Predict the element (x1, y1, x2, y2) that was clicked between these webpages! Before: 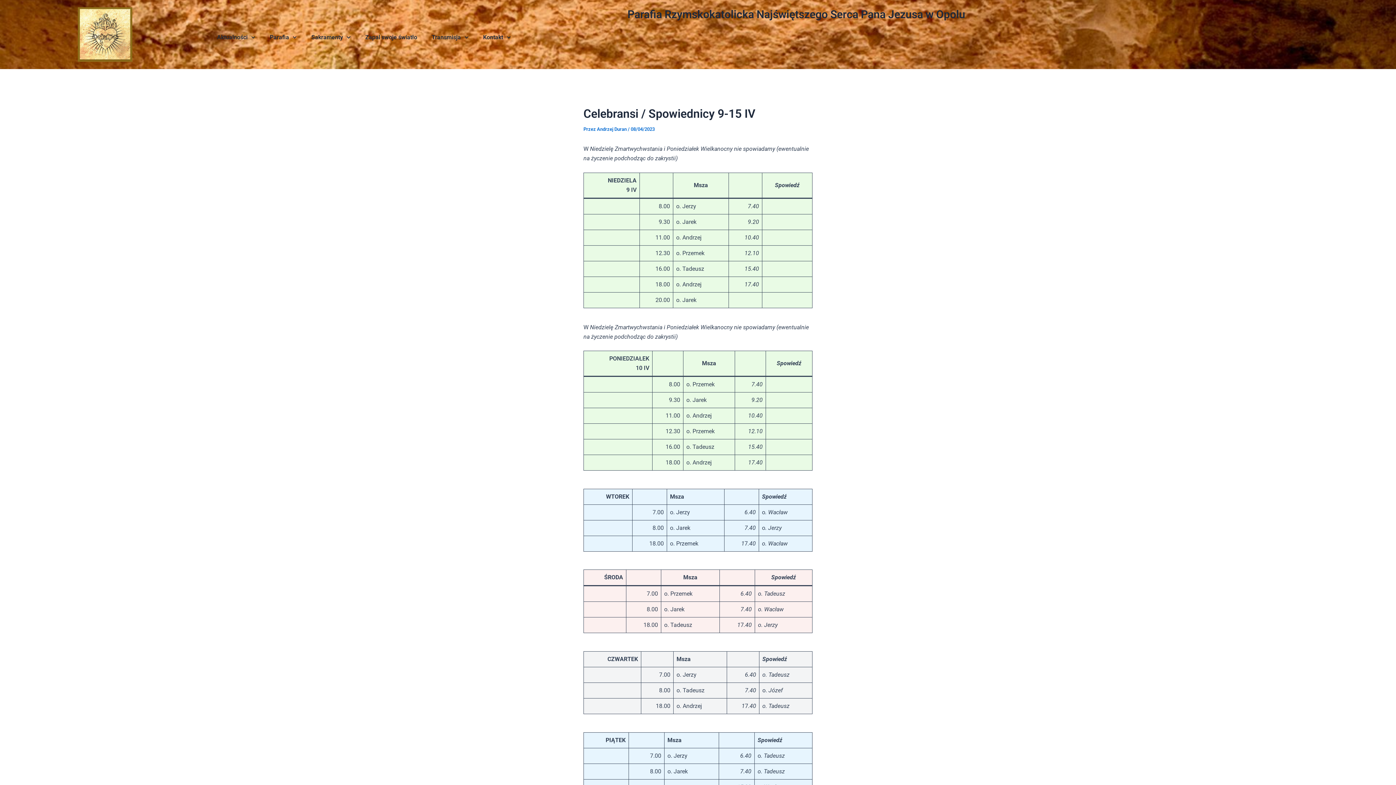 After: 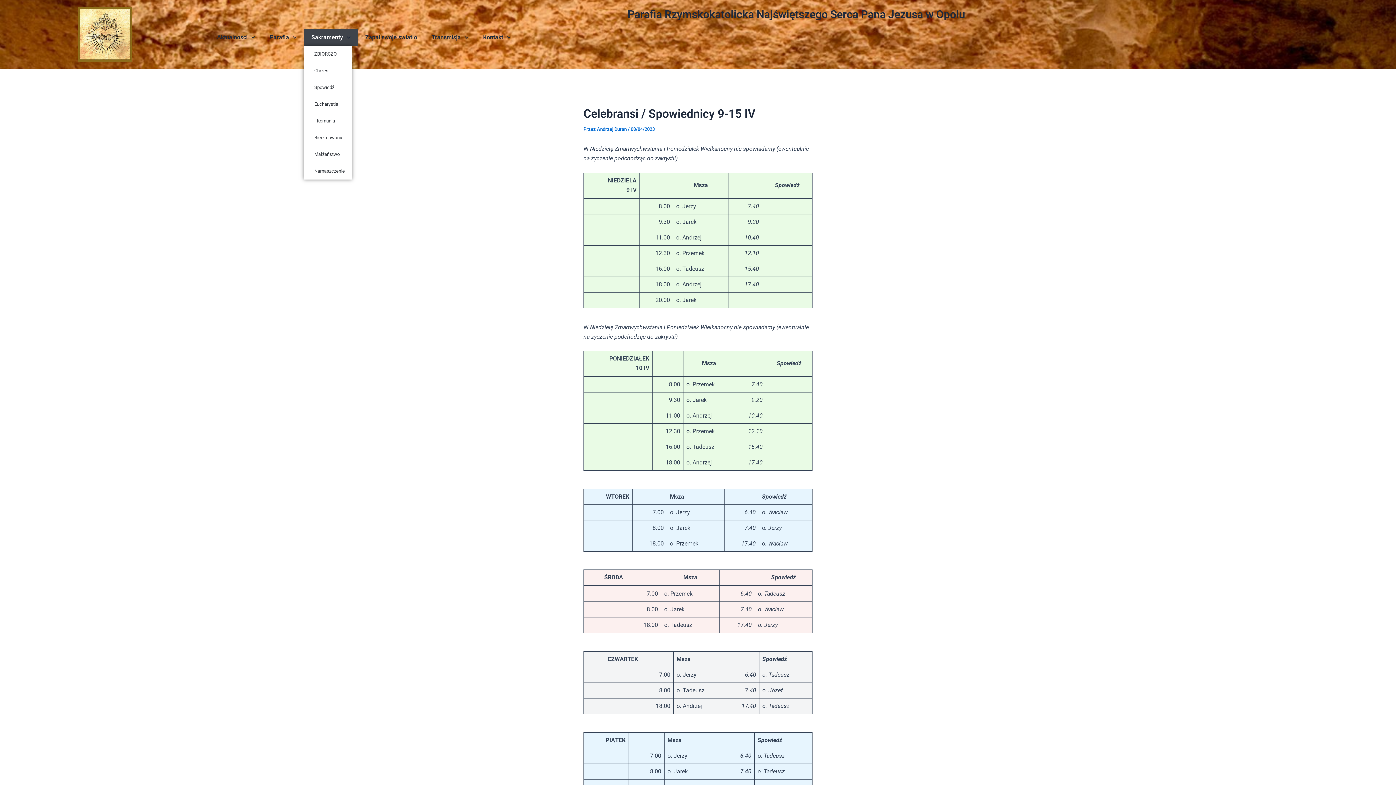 Action: label: Sakramenty bbox: (304, 29, 358, 45)